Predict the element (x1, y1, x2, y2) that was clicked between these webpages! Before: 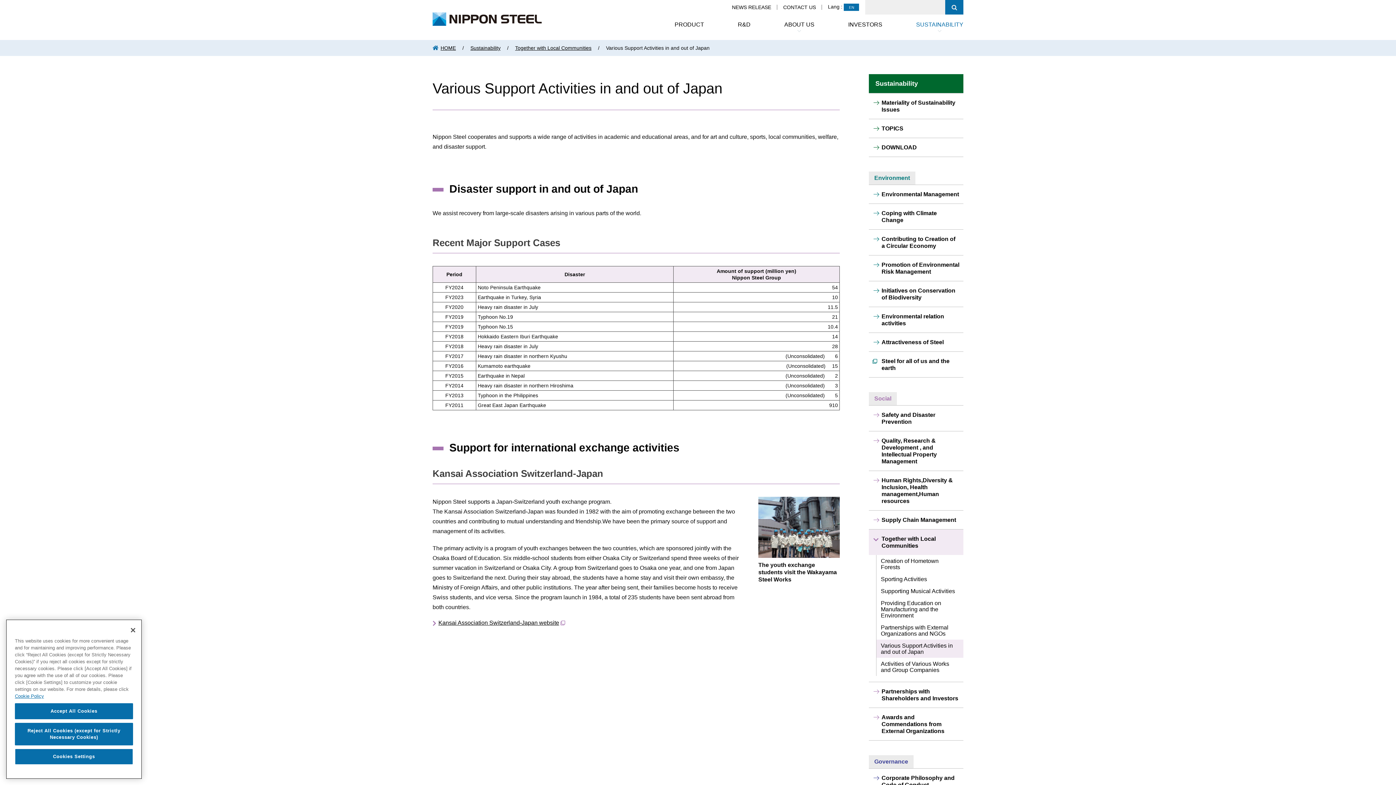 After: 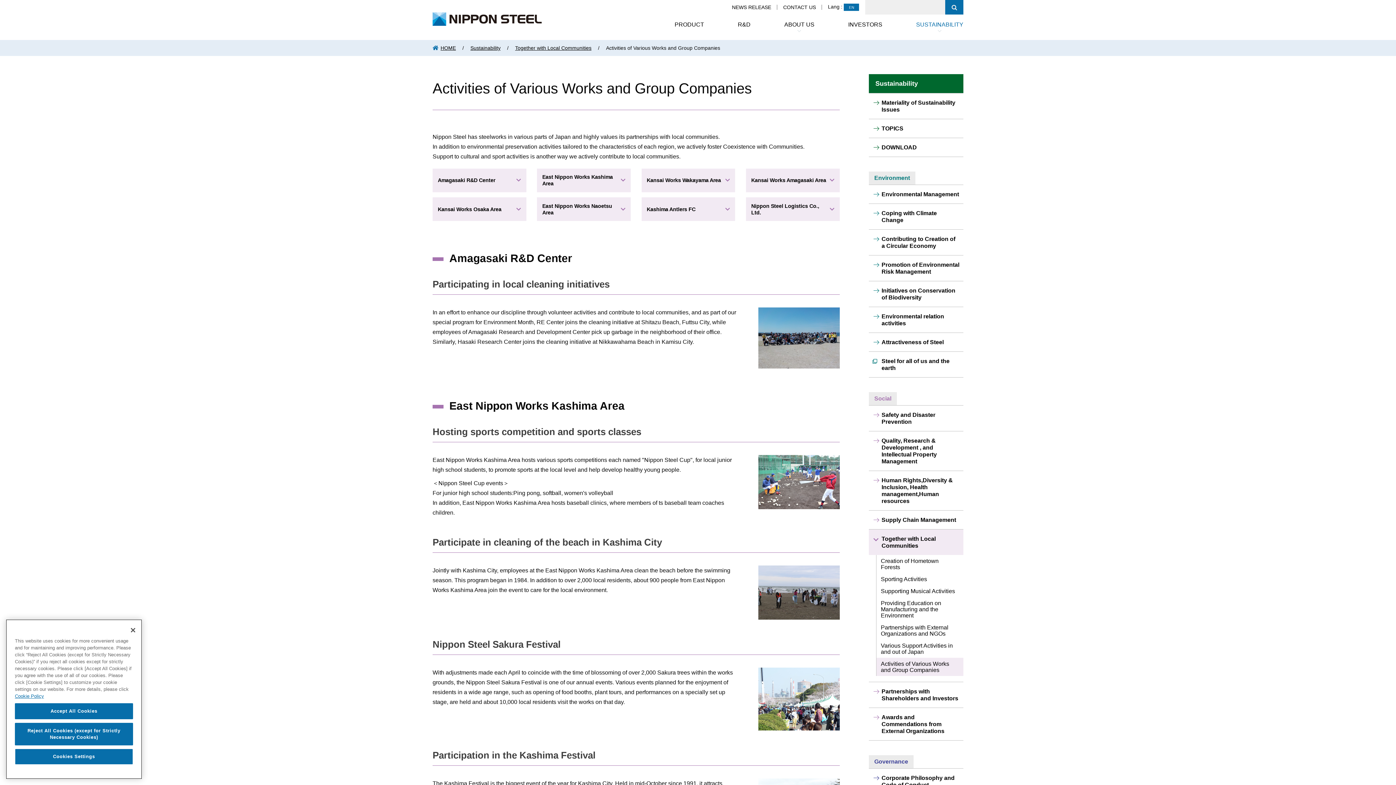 Action: bbox: (876, 658, 963, 676) label: Activities of Various Works and Group Companies